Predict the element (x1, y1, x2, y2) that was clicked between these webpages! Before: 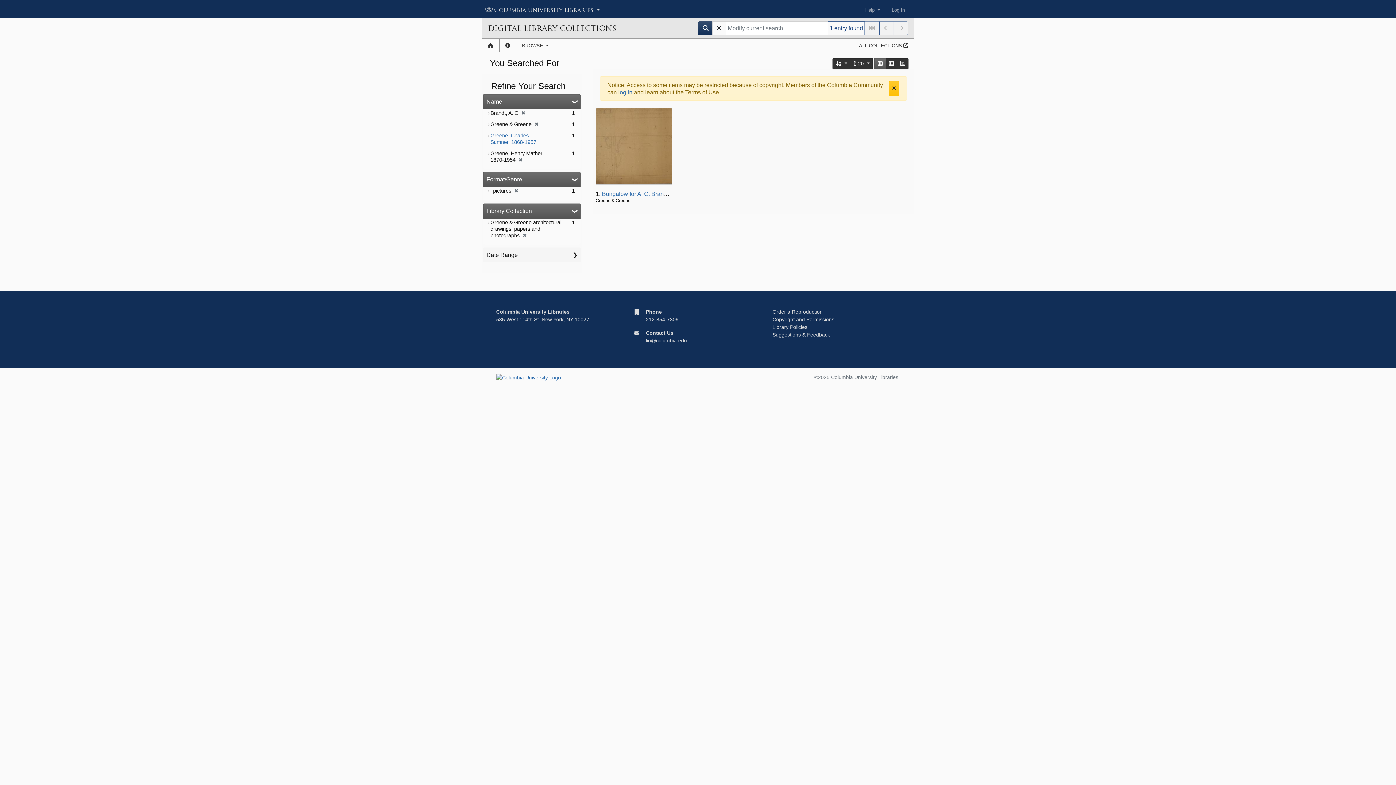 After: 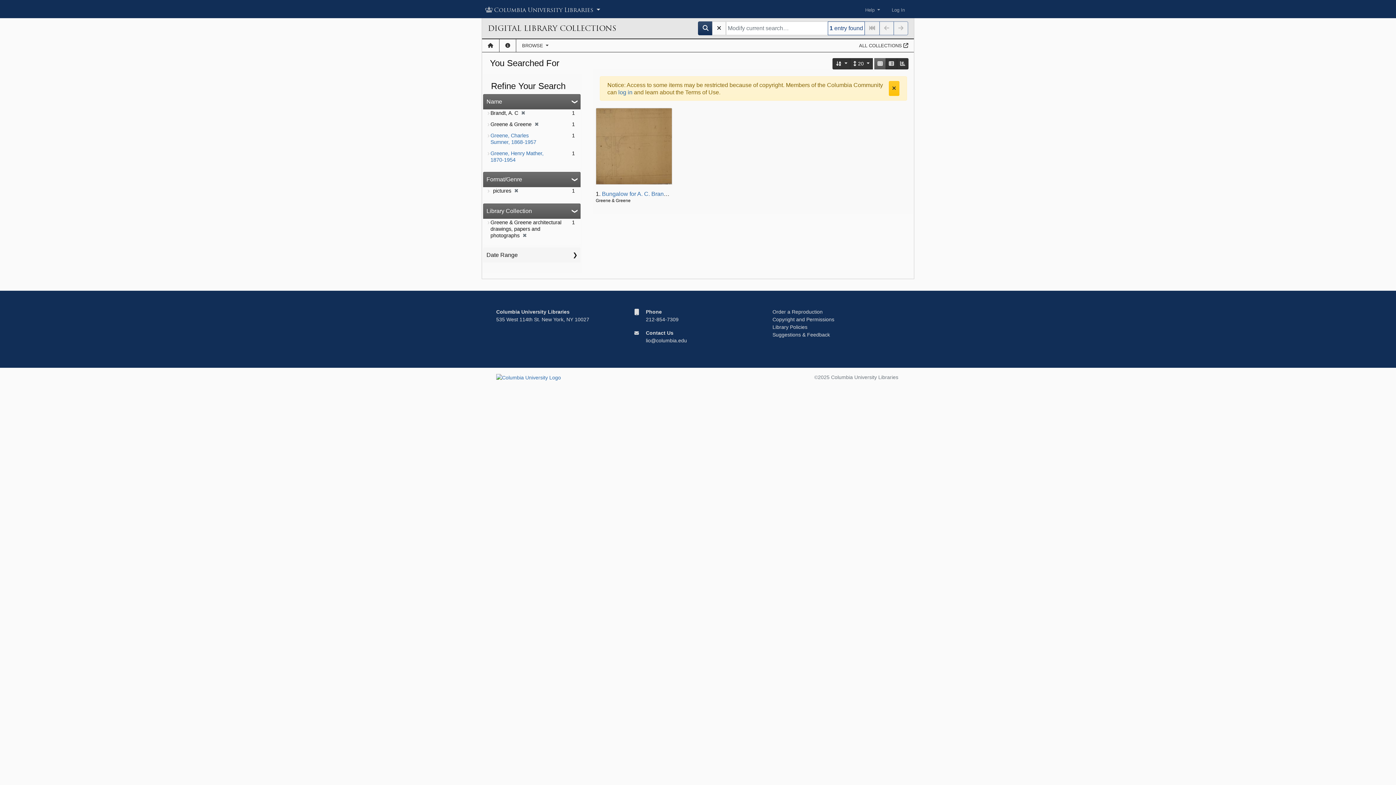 Action: label: ✖
[remove] bbox: (515, 157, 522, 162)